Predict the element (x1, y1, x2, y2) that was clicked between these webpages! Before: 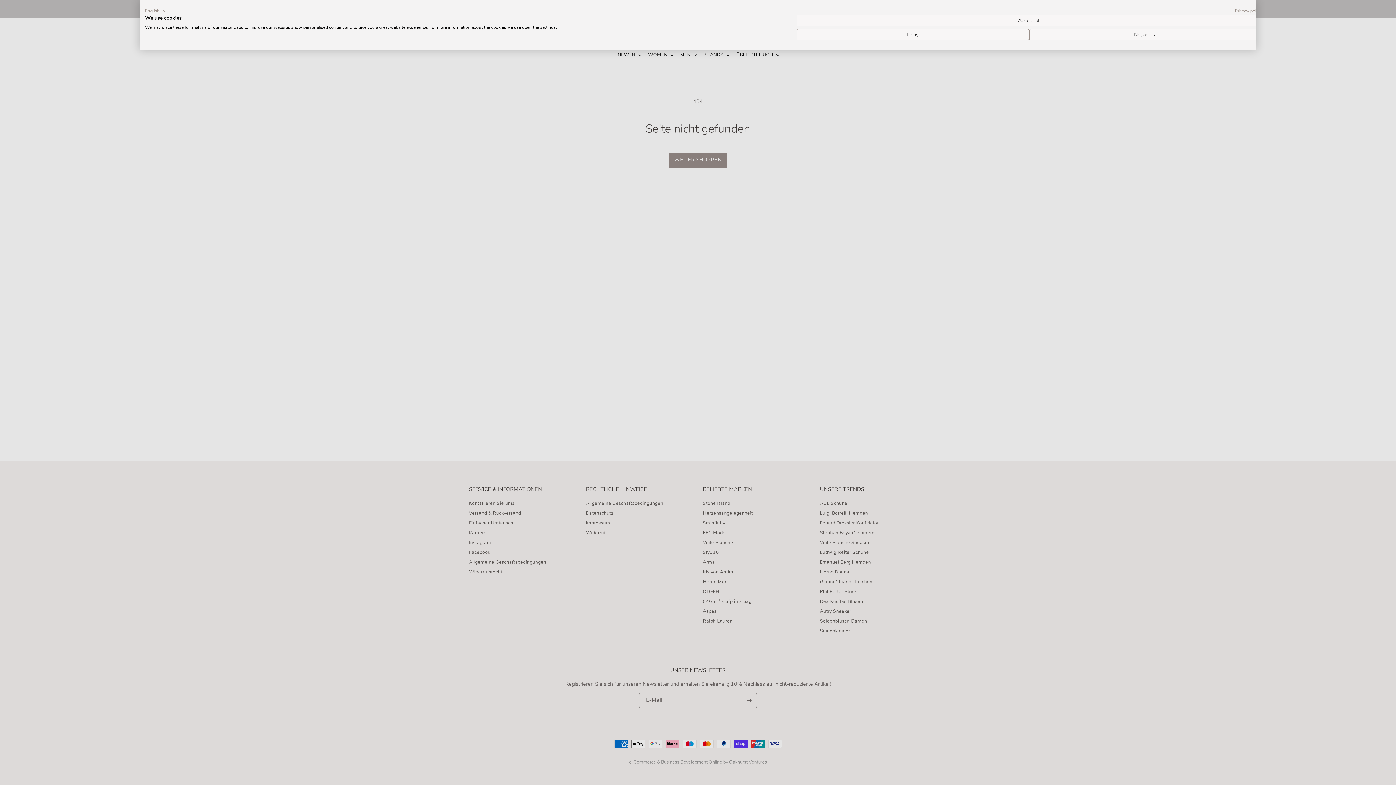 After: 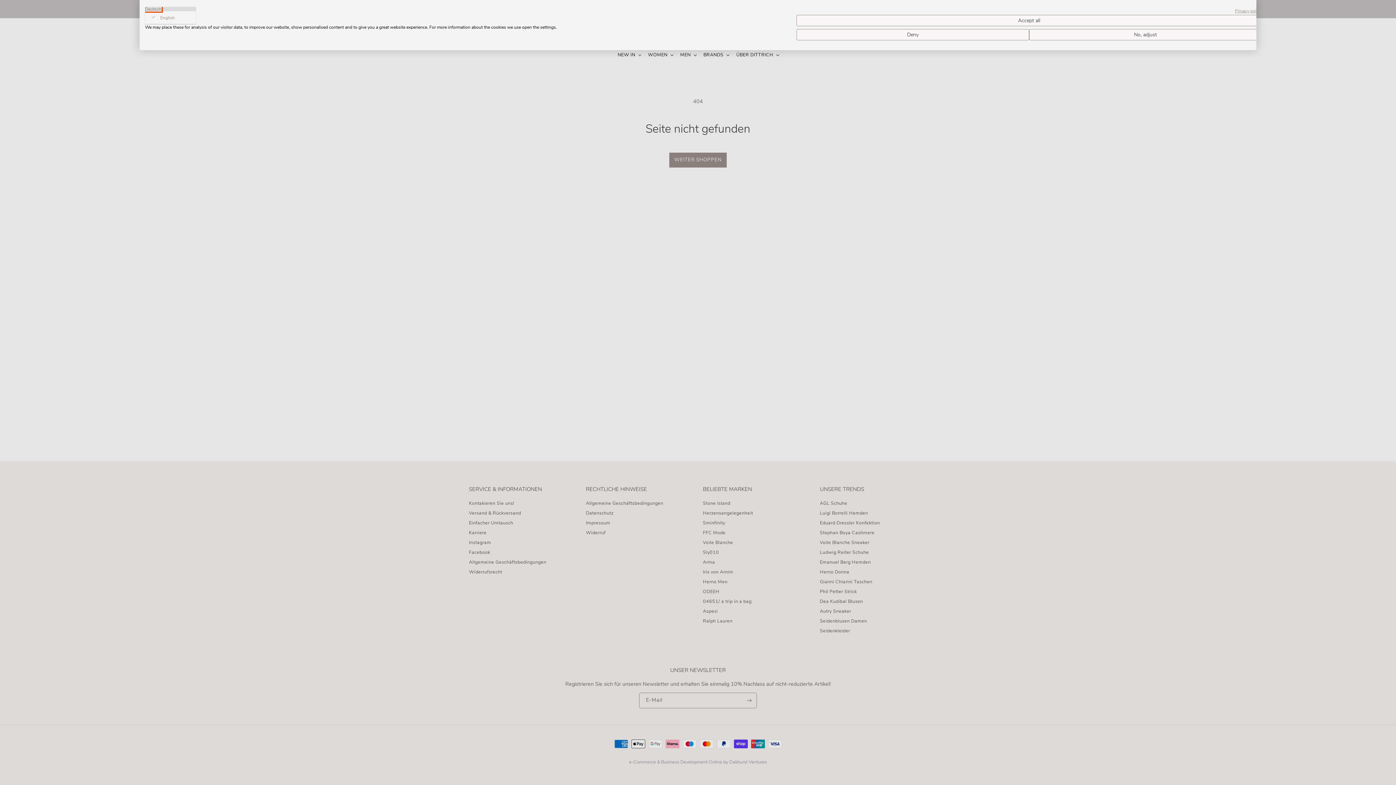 Action: bbox: (145, 6, 166, 14) label: English